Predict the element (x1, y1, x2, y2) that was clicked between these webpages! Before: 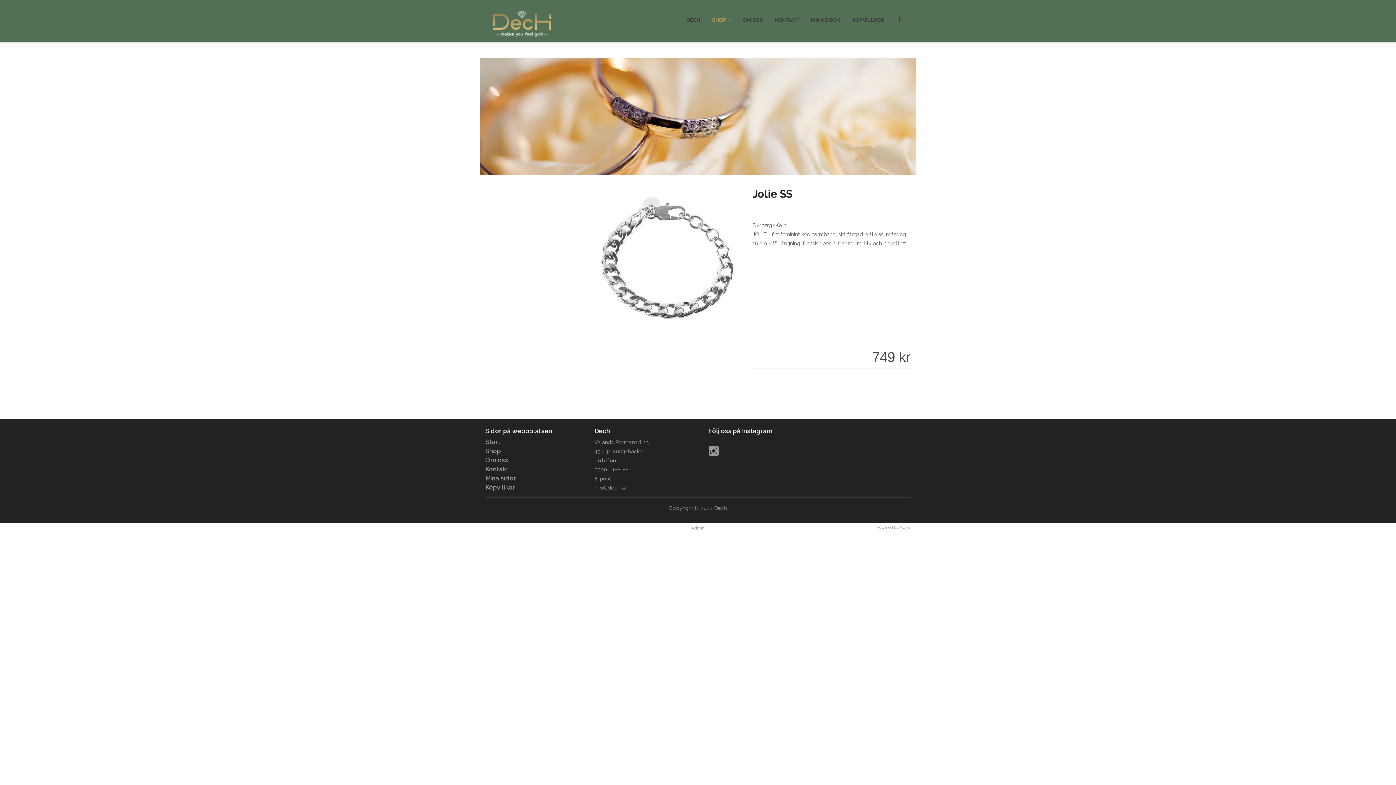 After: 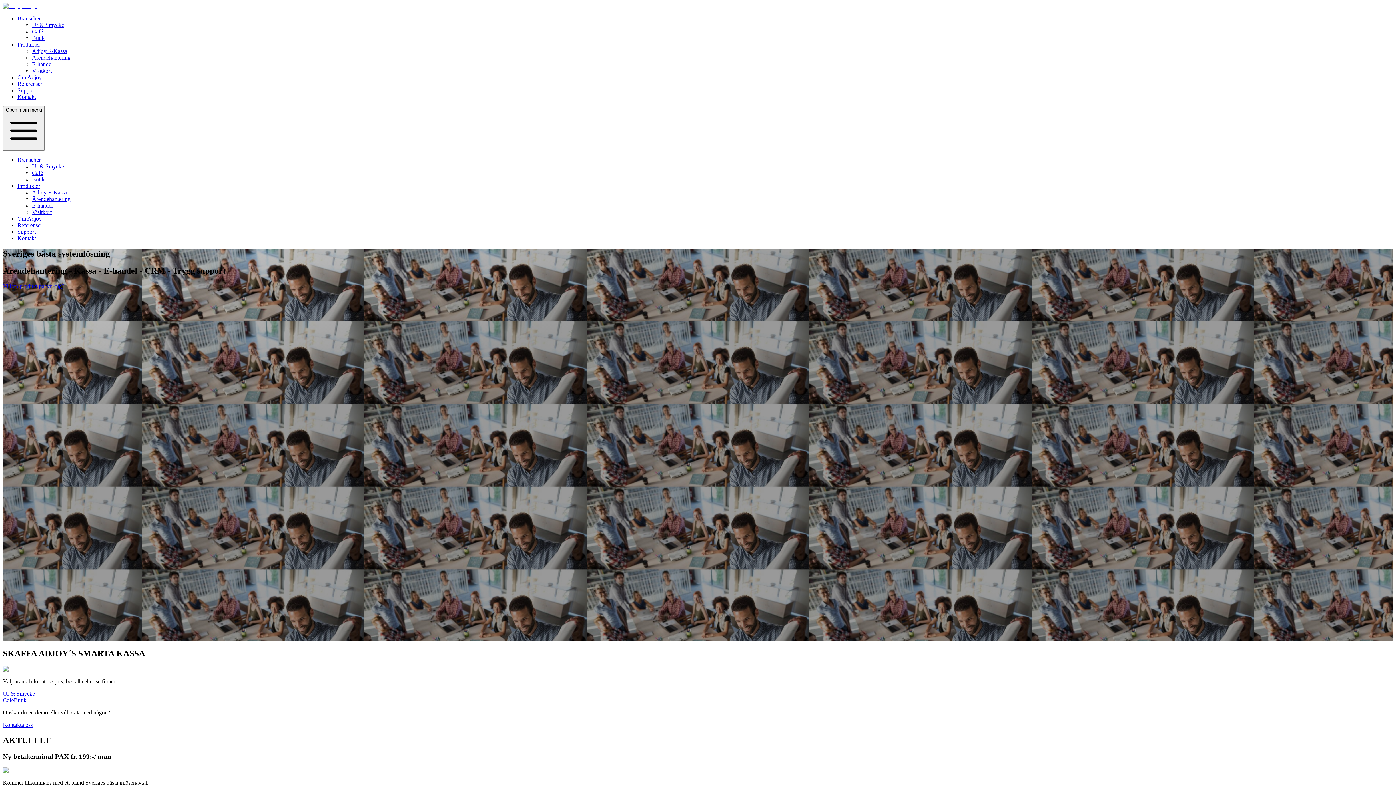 Action: bbox: (900, 525, 910, 530) label: Adjoy